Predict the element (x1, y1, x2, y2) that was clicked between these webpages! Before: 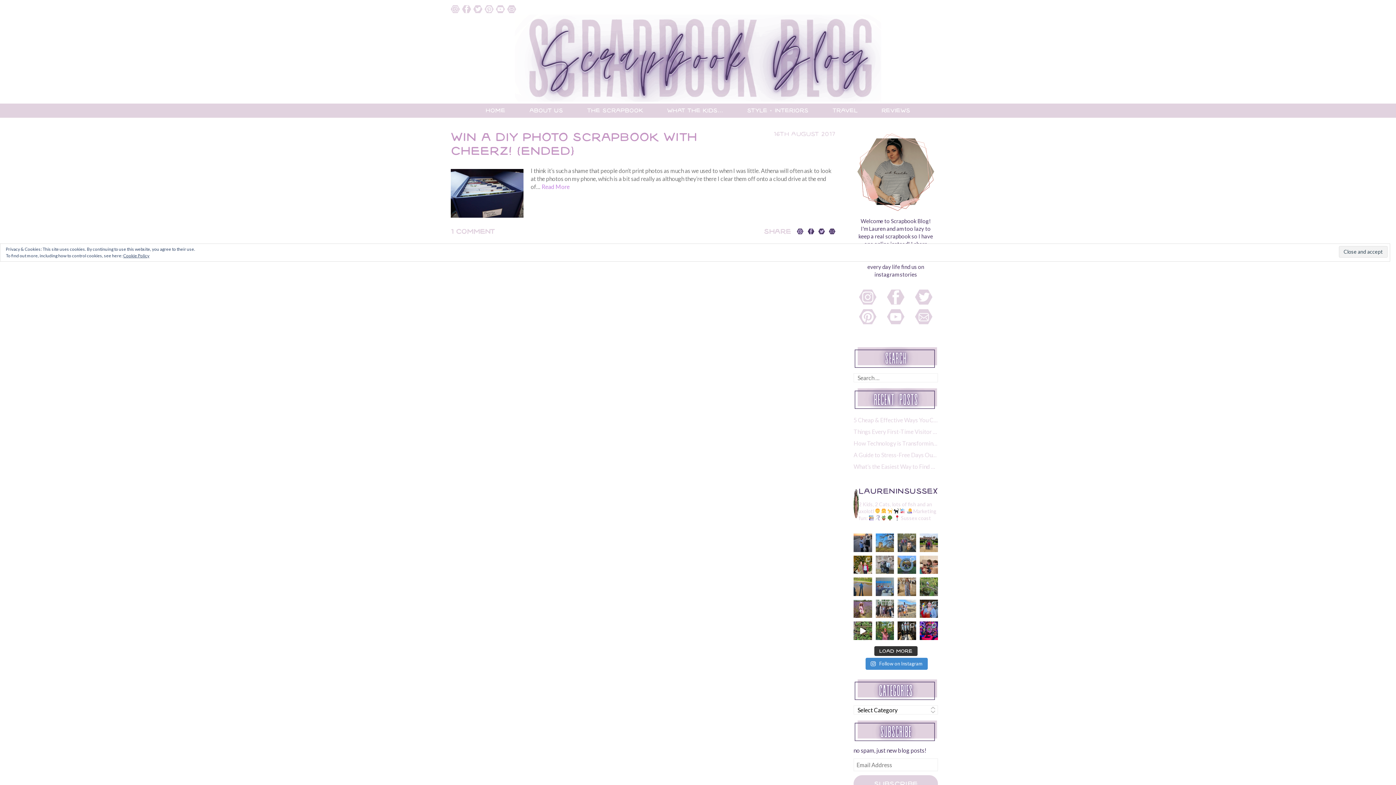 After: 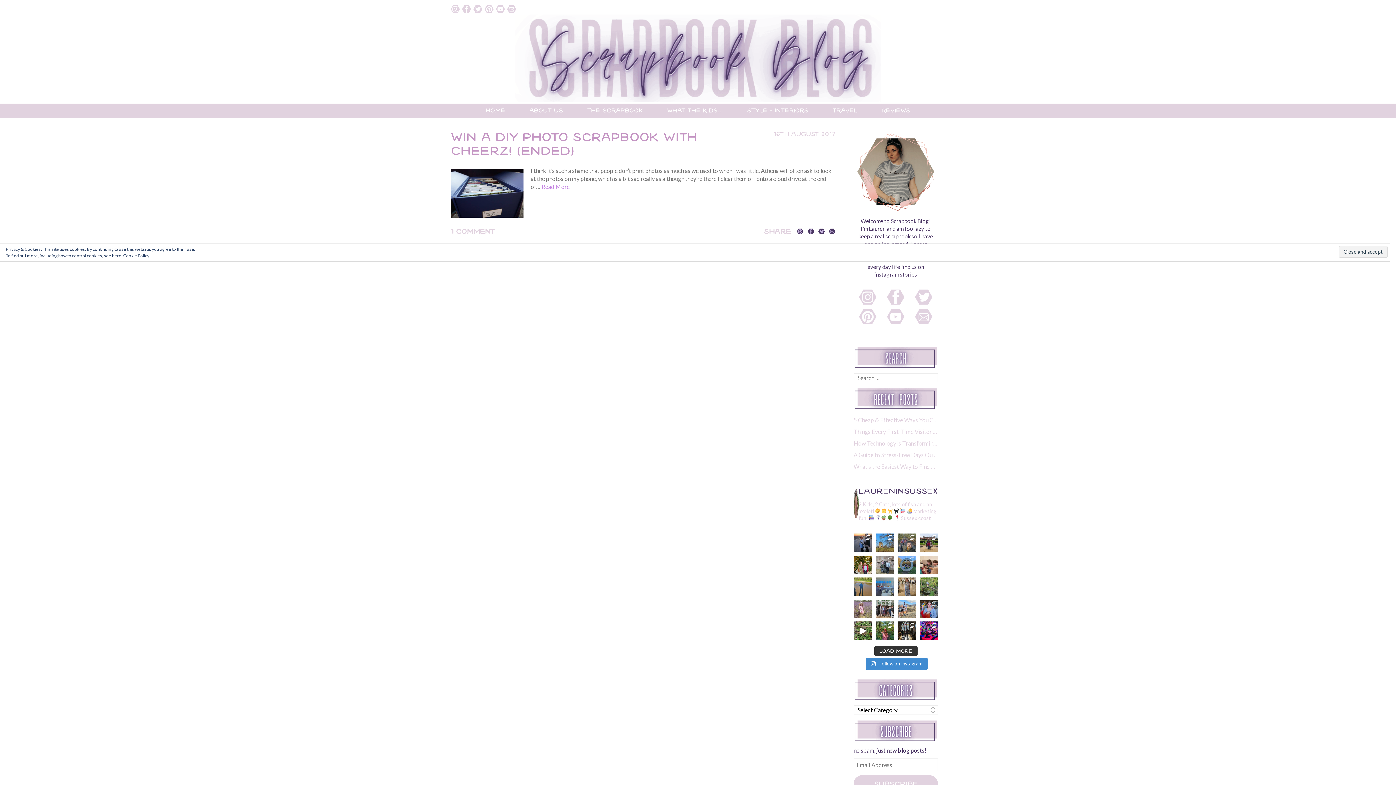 Action: bbox: (853, 599, 872, 618) label: How is this little girl about to finish year 6? A